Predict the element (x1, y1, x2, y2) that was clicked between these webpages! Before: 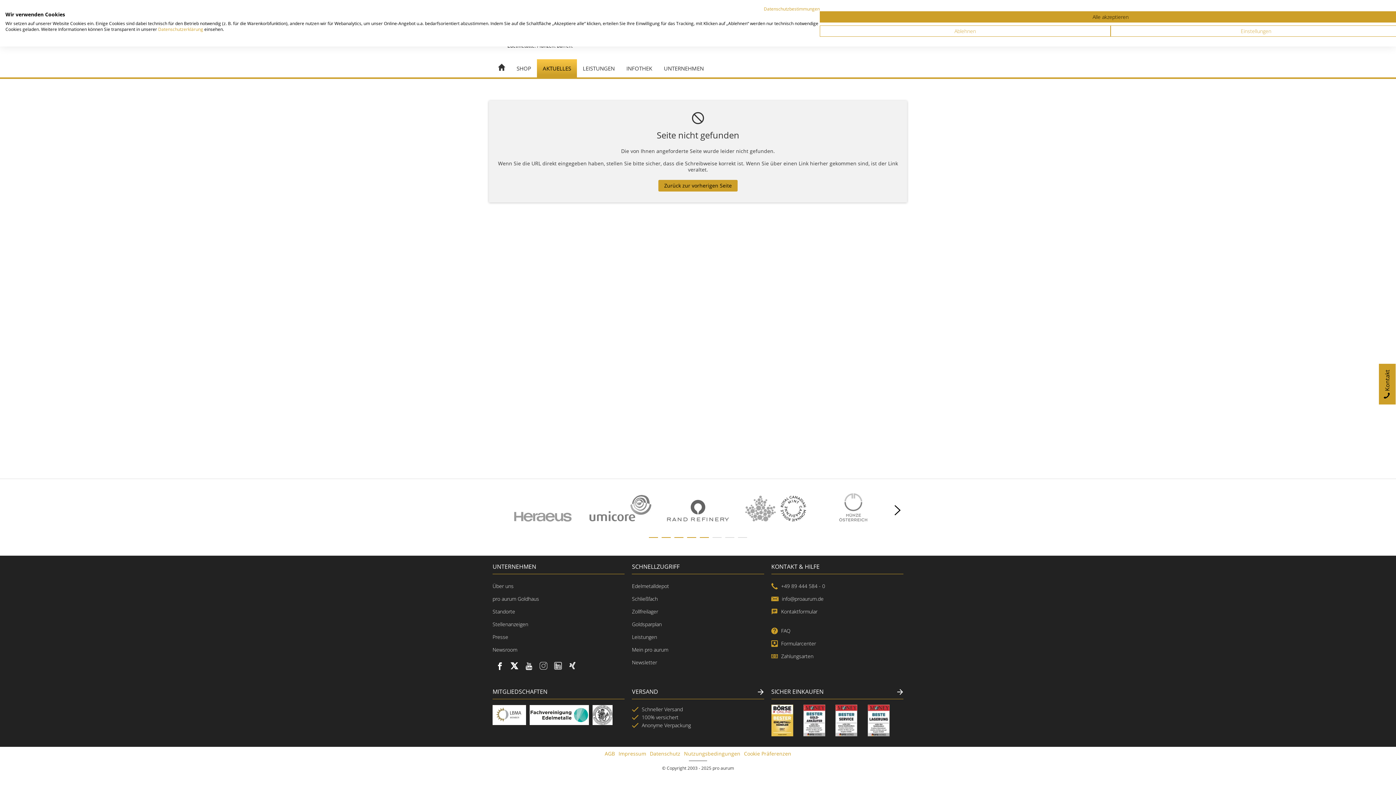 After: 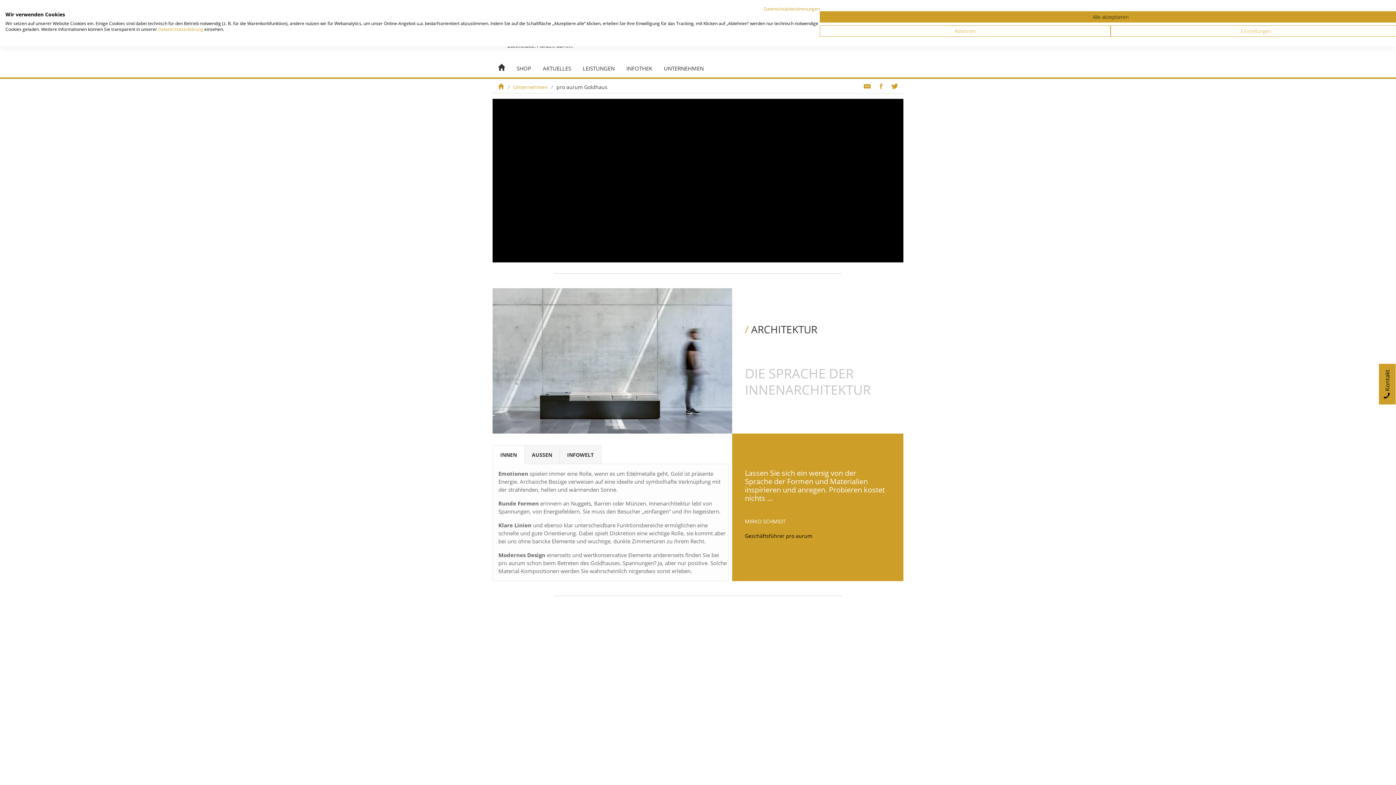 Action: bbox: (492, 579, 540, 592) label: pro aurum Goldhaus